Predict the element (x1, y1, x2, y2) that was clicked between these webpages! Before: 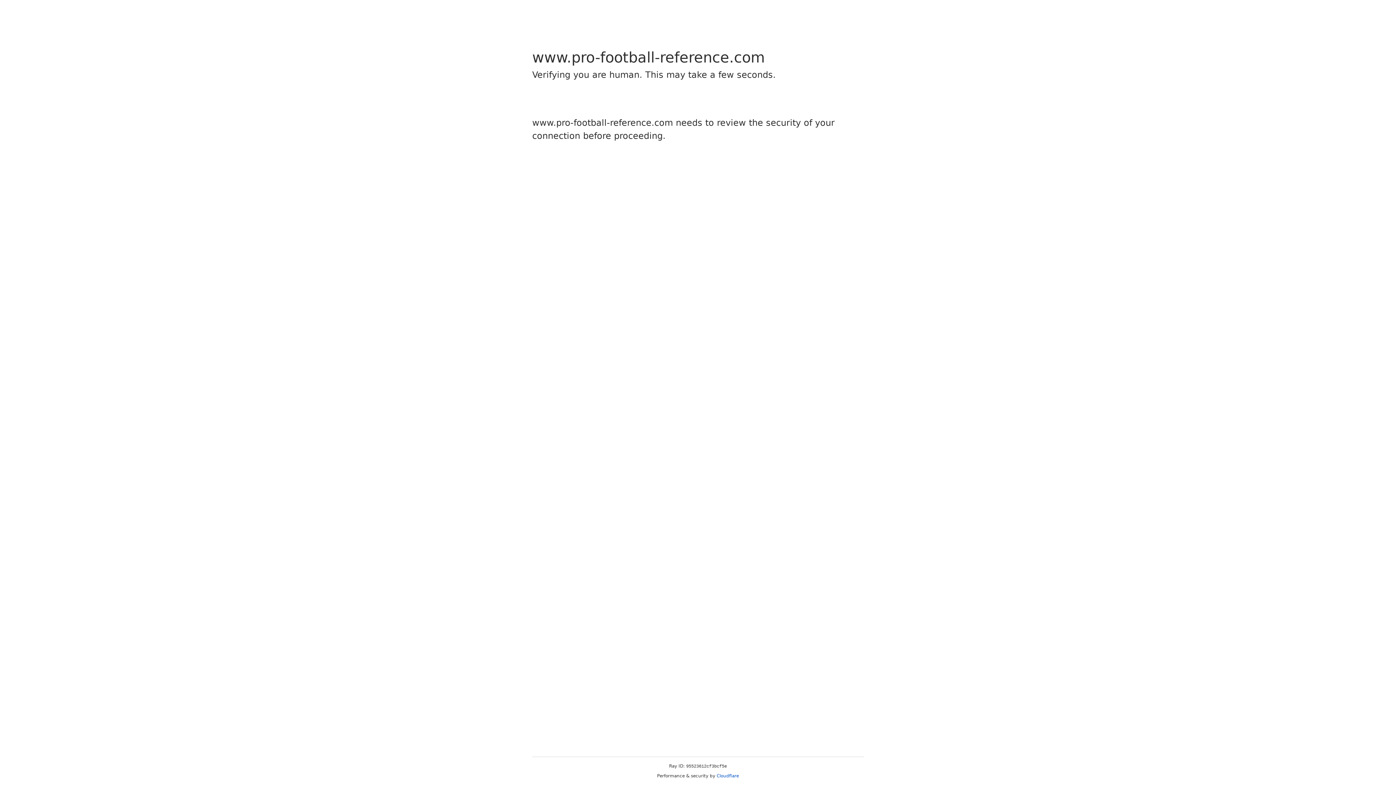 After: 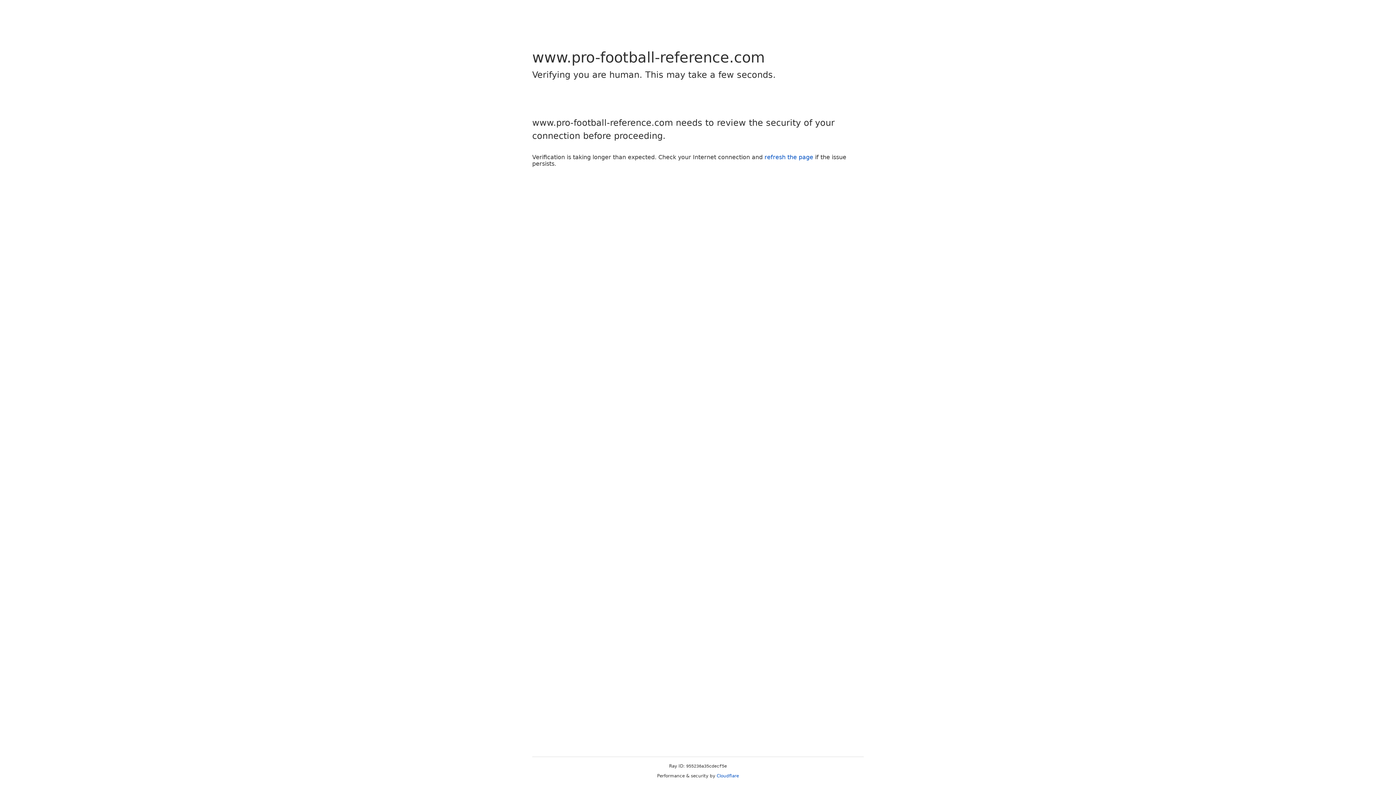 Action: label: Cloudflare bbox: (716, 773, 739, 778)